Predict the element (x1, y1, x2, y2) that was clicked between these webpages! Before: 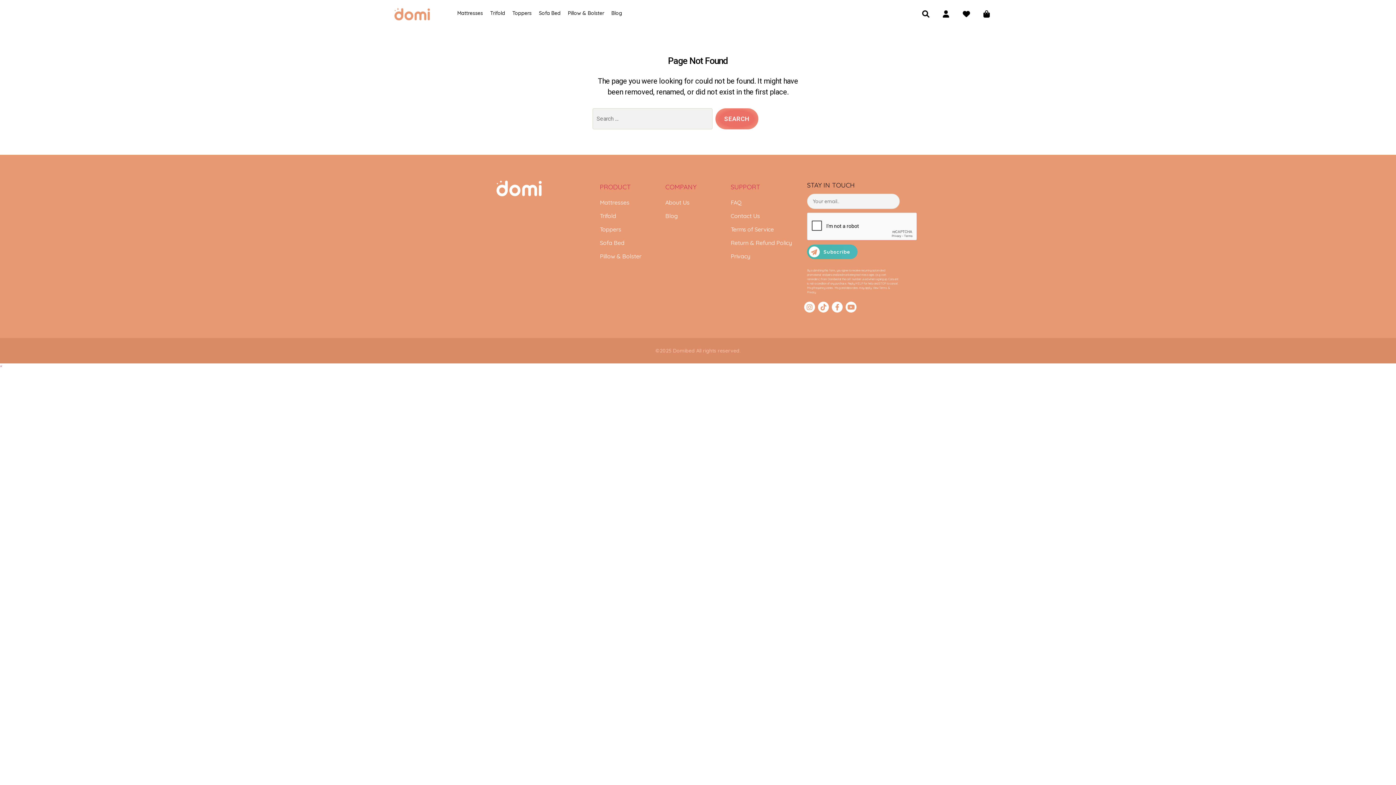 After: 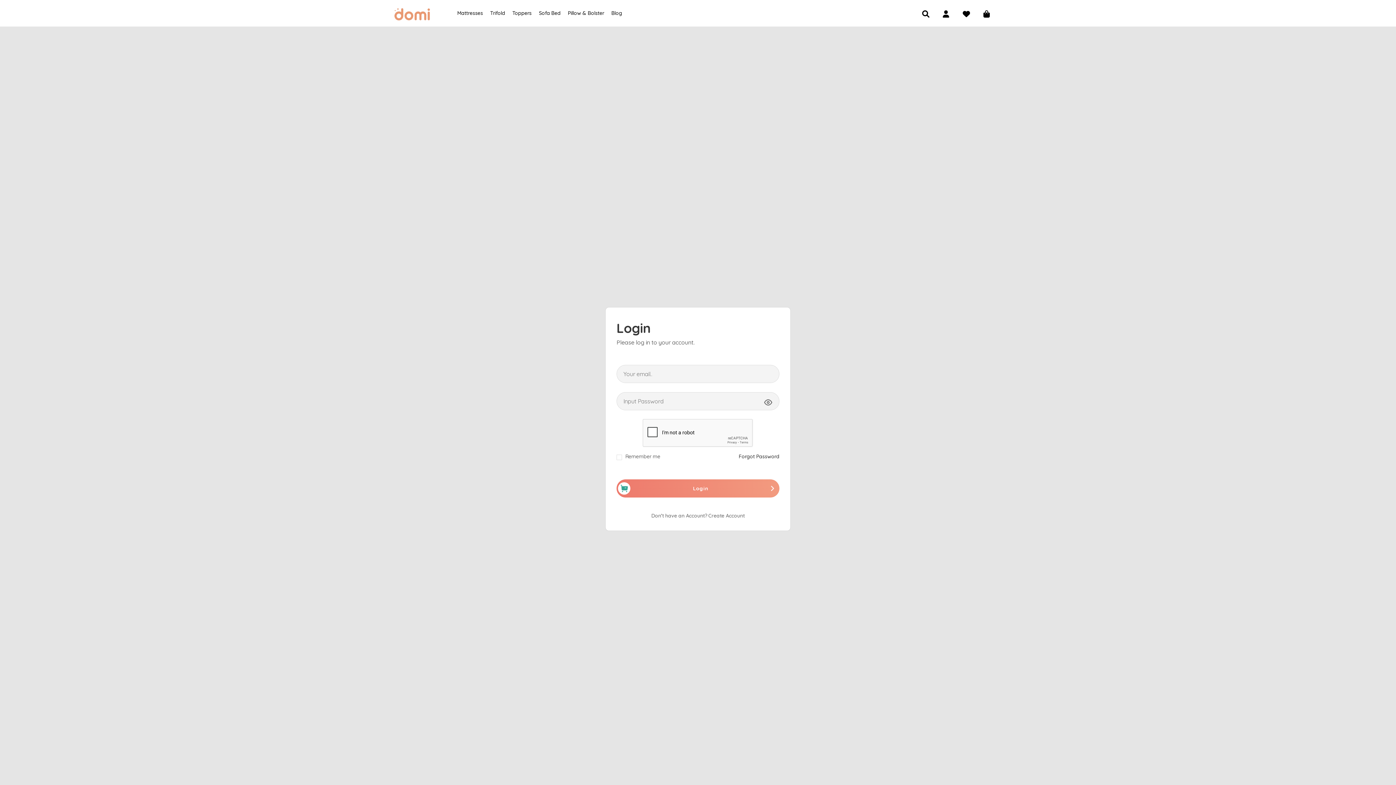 Action: bbox: (943, 10, 963, 17)